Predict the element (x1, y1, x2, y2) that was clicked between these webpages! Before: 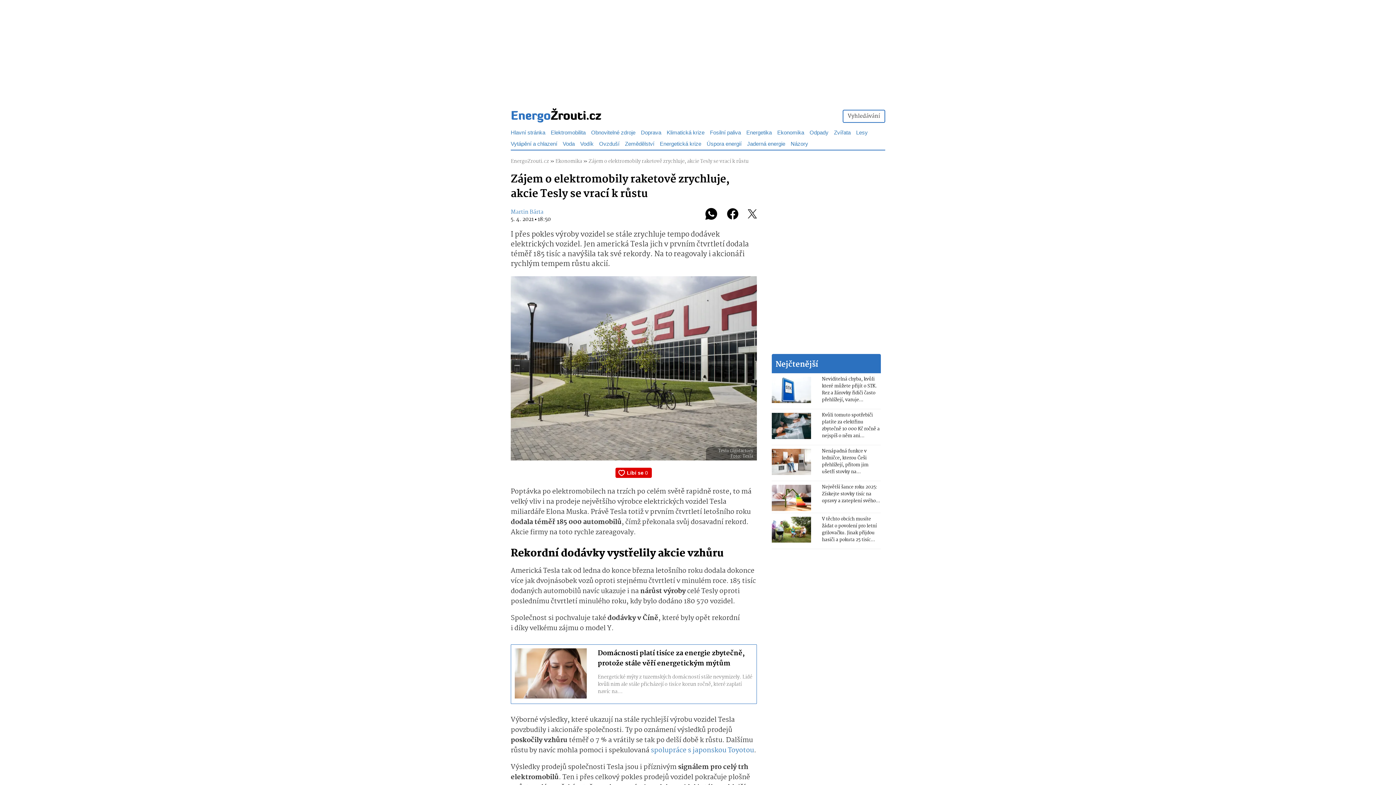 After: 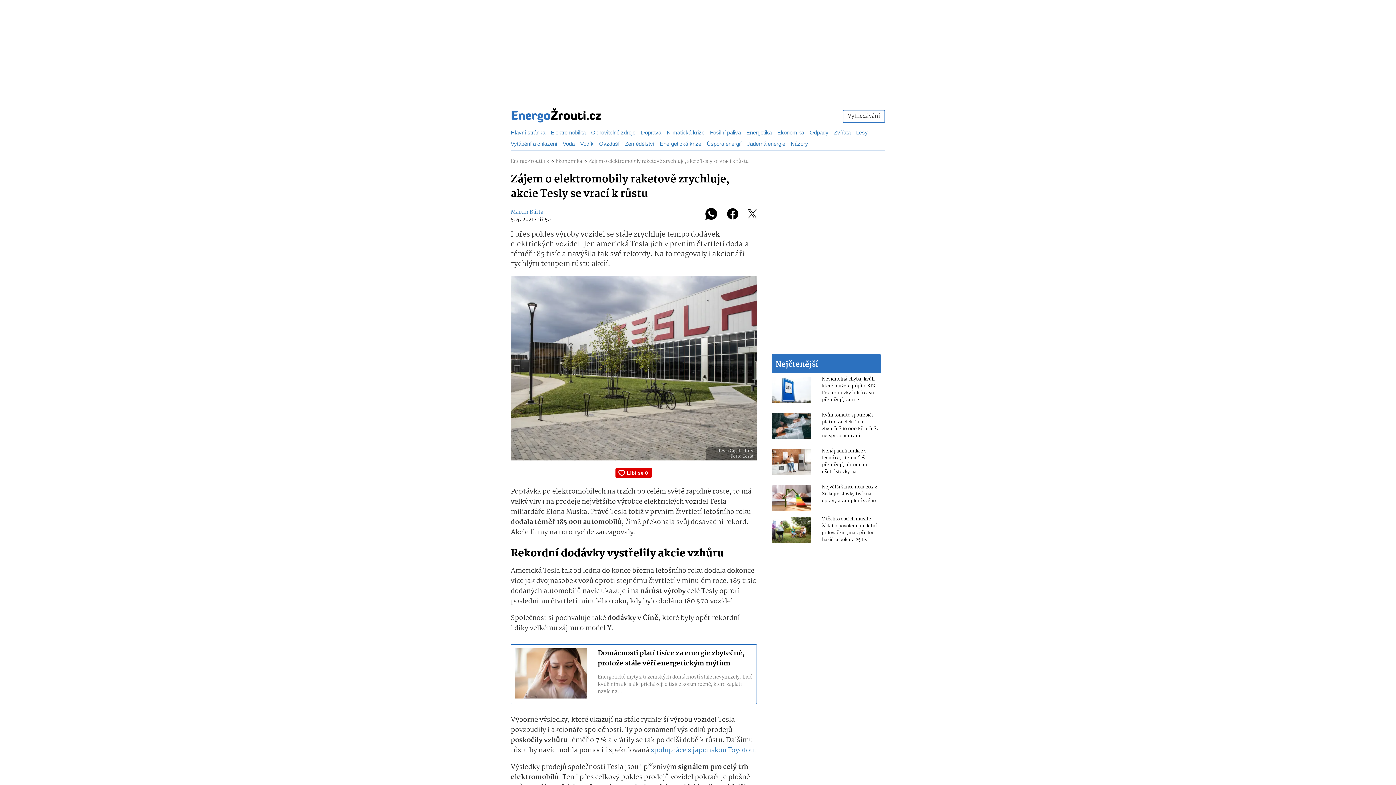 Action: bbox: (705, 204, 717, 225)